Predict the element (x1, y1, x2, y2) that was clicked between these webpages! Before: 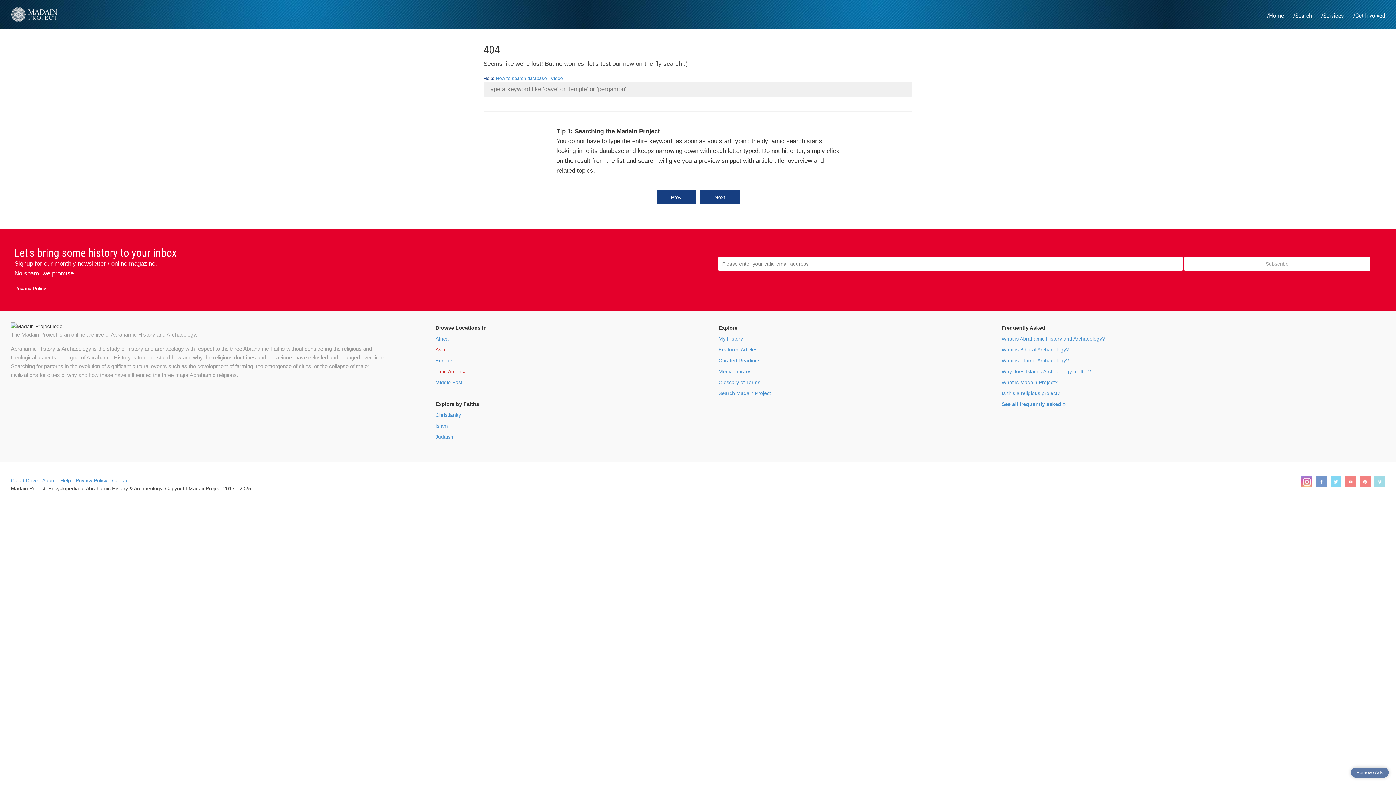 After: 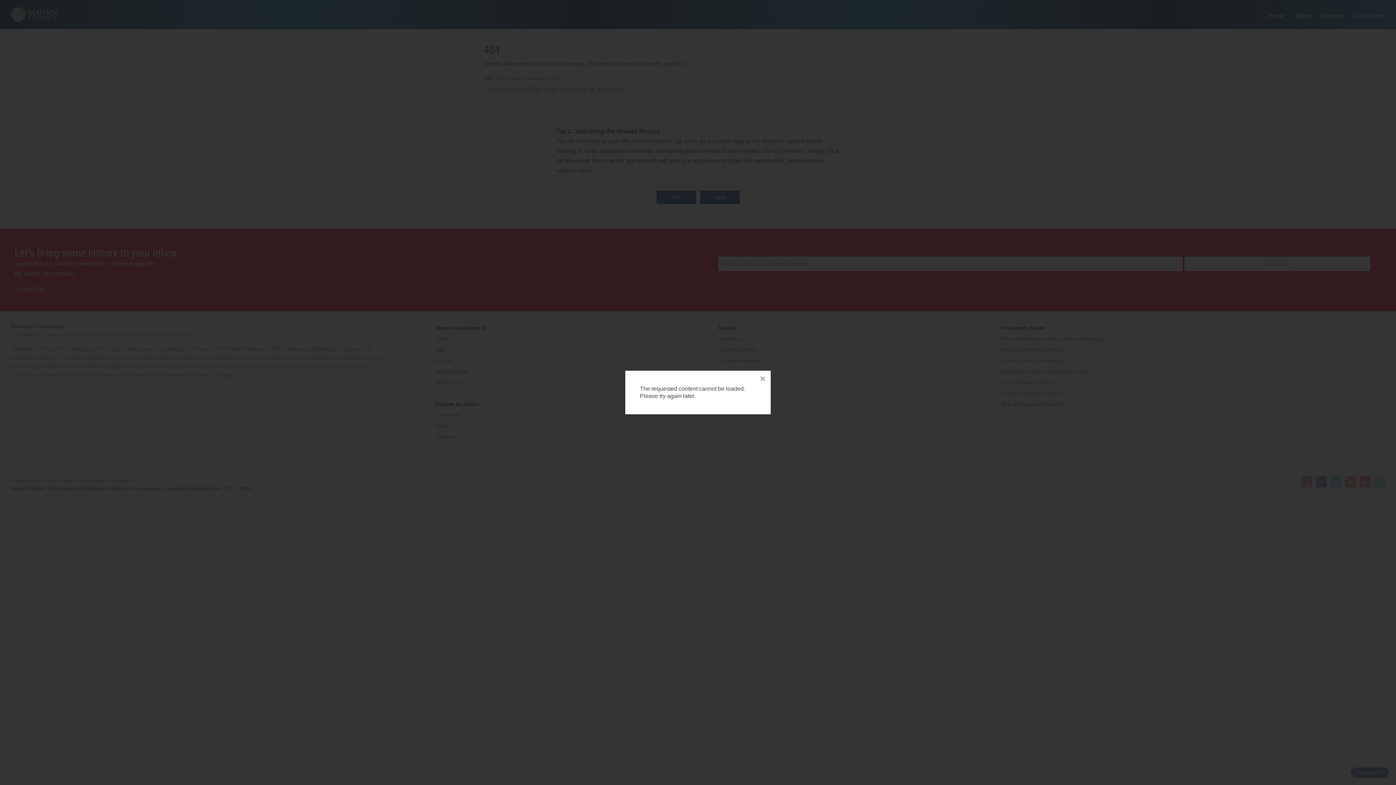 Action: label: Remove Ads bbox: (1351, 768, 1389, 778)